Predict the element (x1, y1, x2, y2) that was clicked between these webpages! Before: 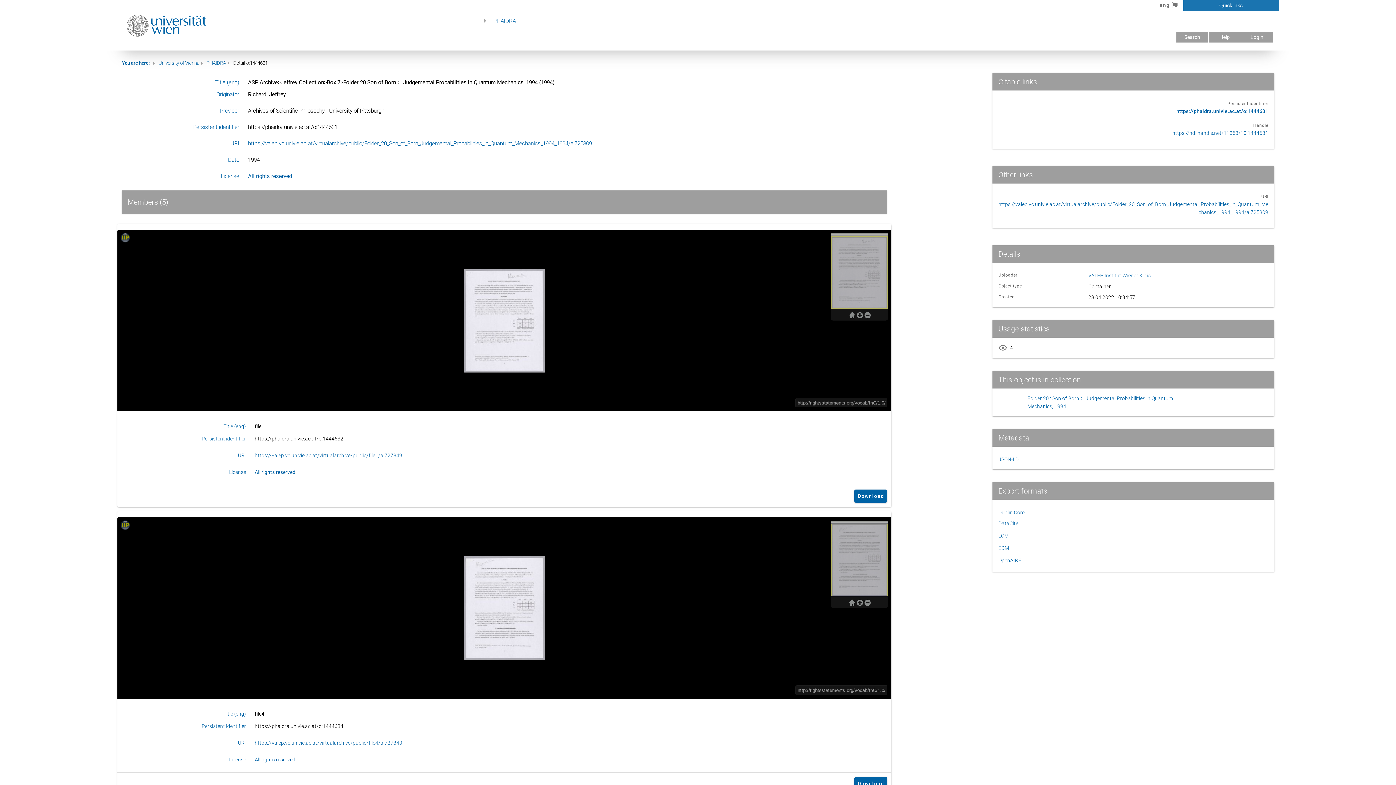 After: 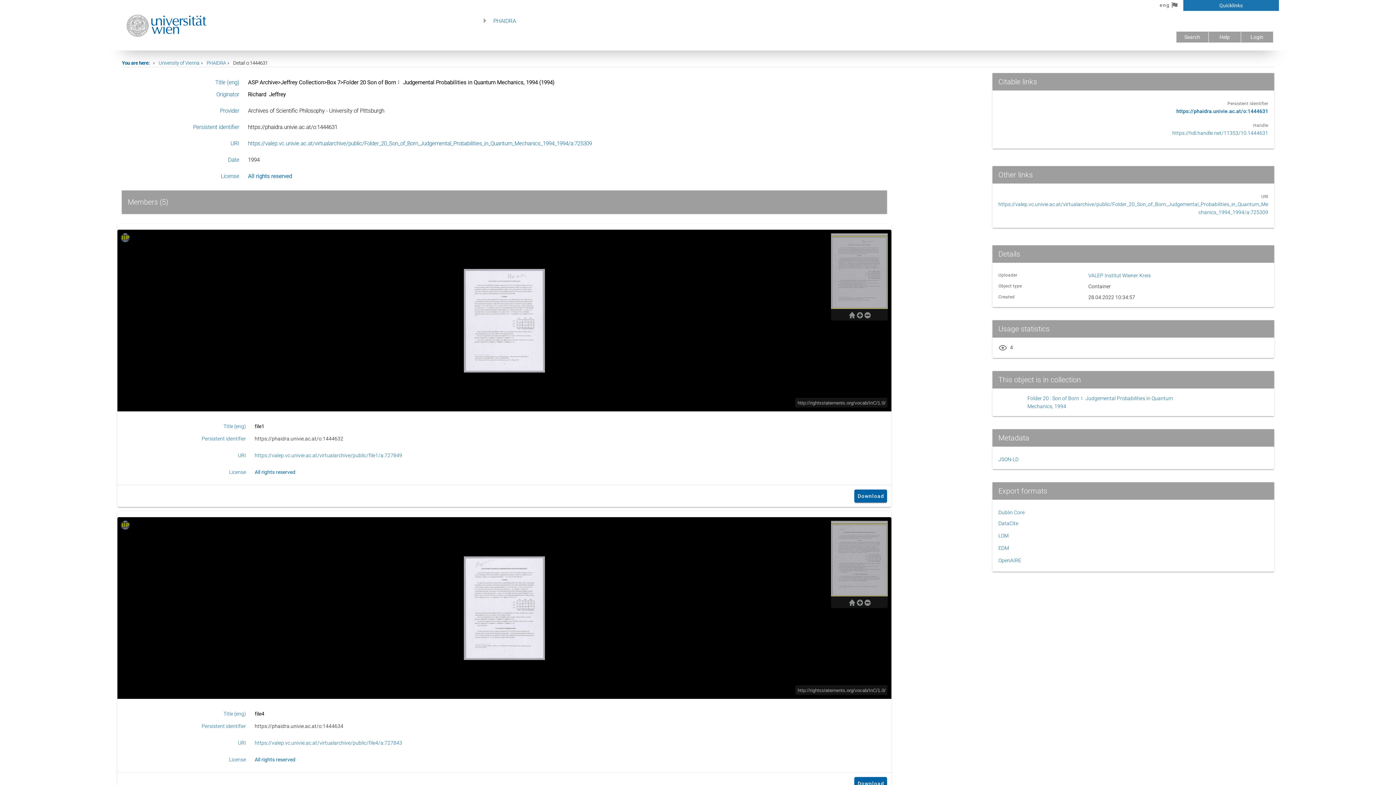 Action: label: EDM bbox: (998, 544, 1009, 552)